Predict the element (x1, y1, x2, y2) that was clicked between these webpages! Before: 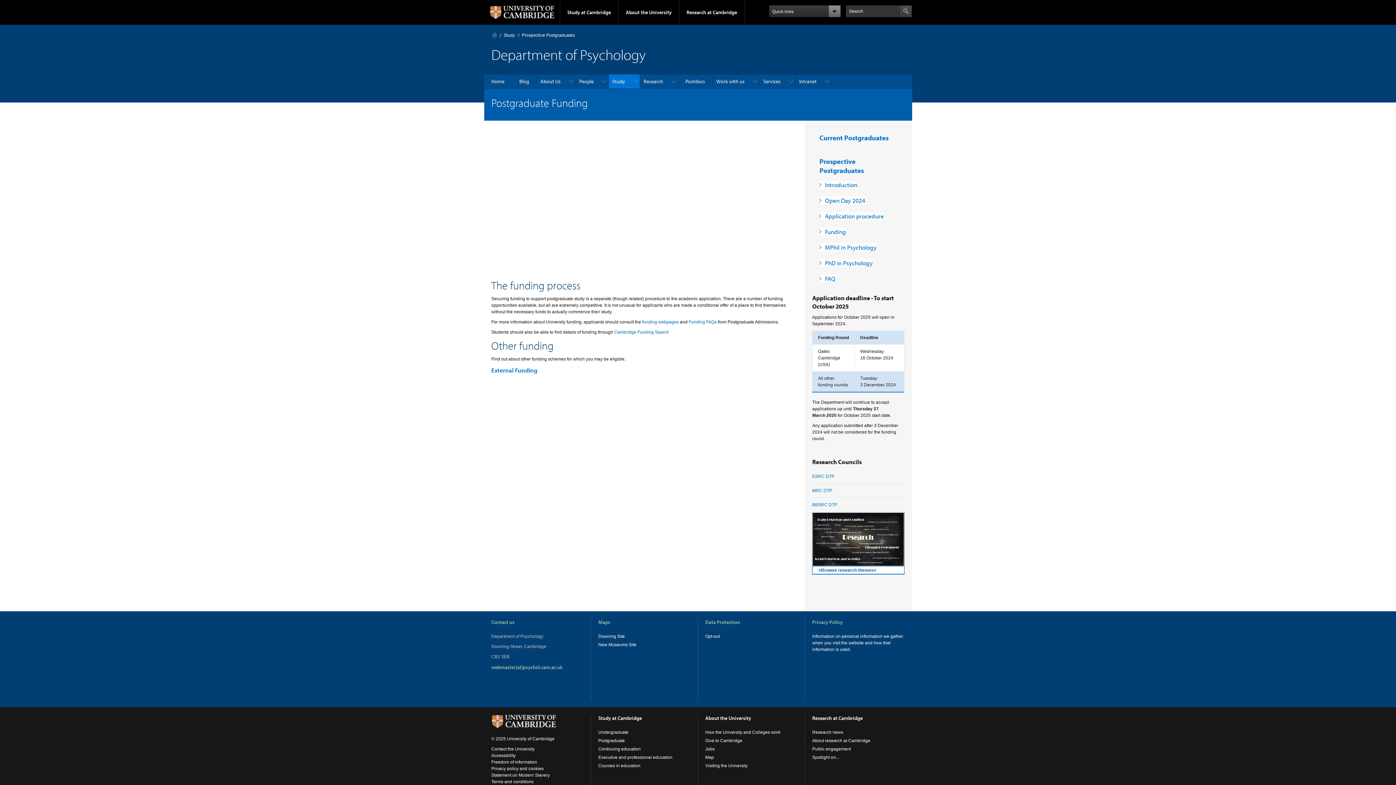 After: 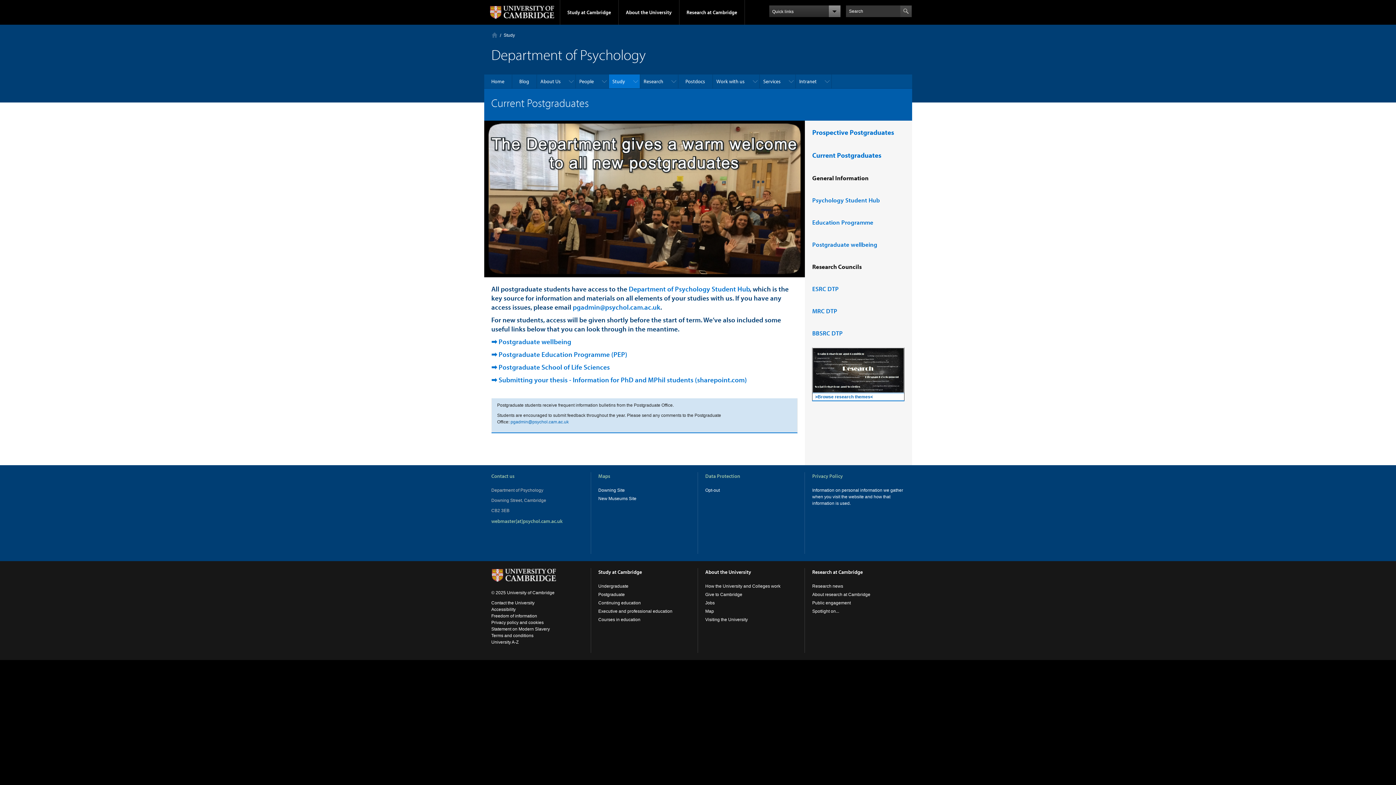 Action: bbox: (819, 133, 888, 142) label: Current Postgraduates​​​​​​​